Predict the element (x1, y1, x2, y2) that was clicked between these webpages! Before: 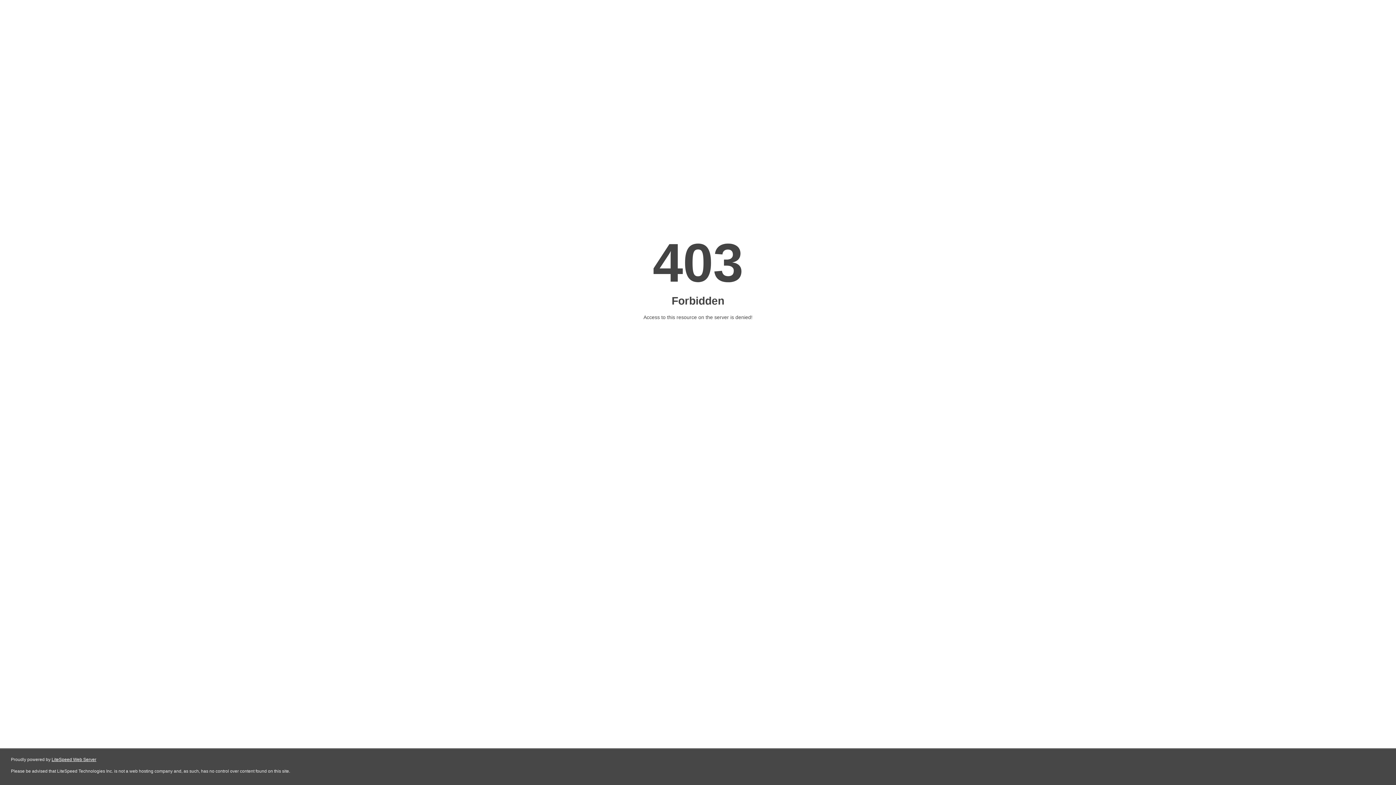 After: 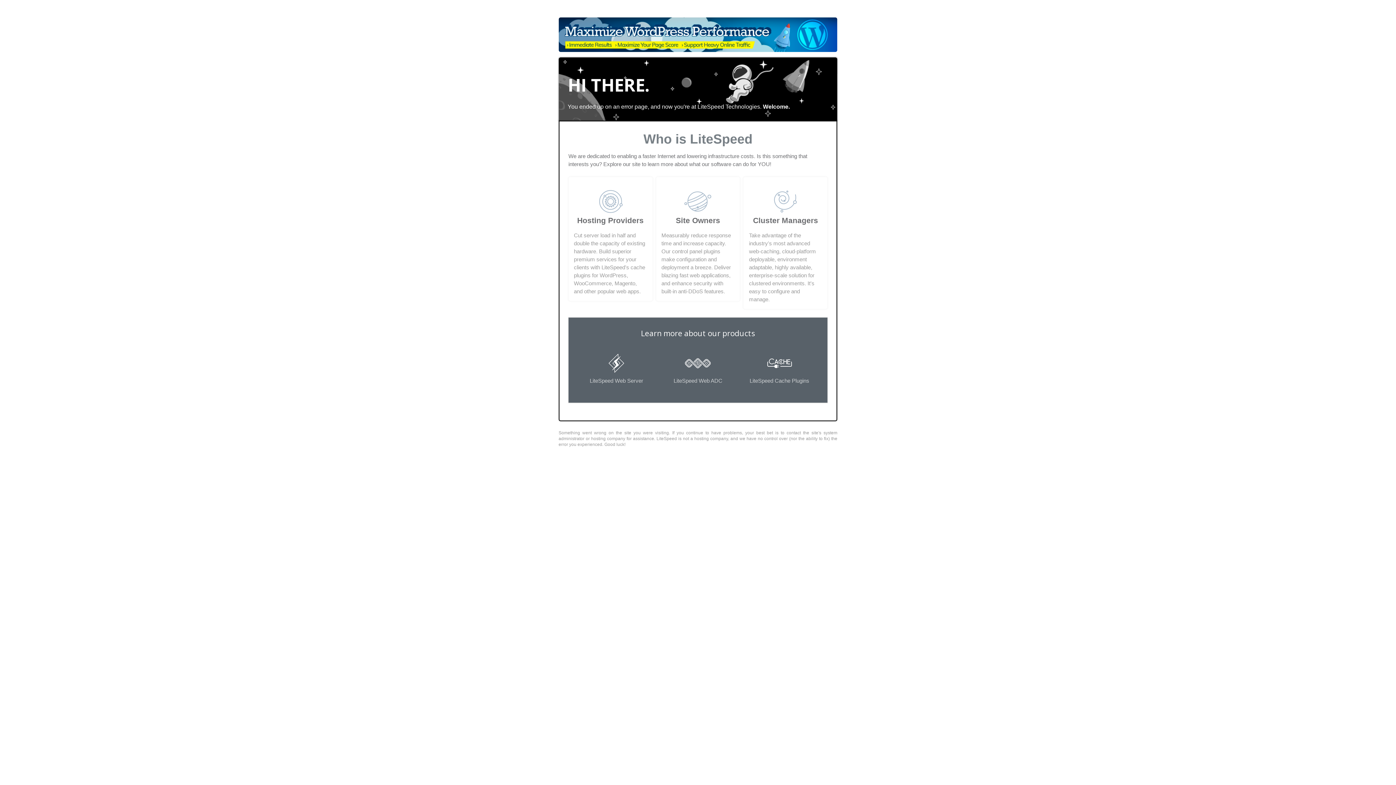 Action: label: LiteSpeed Web Server bbox: (51, 757, 96, 762)